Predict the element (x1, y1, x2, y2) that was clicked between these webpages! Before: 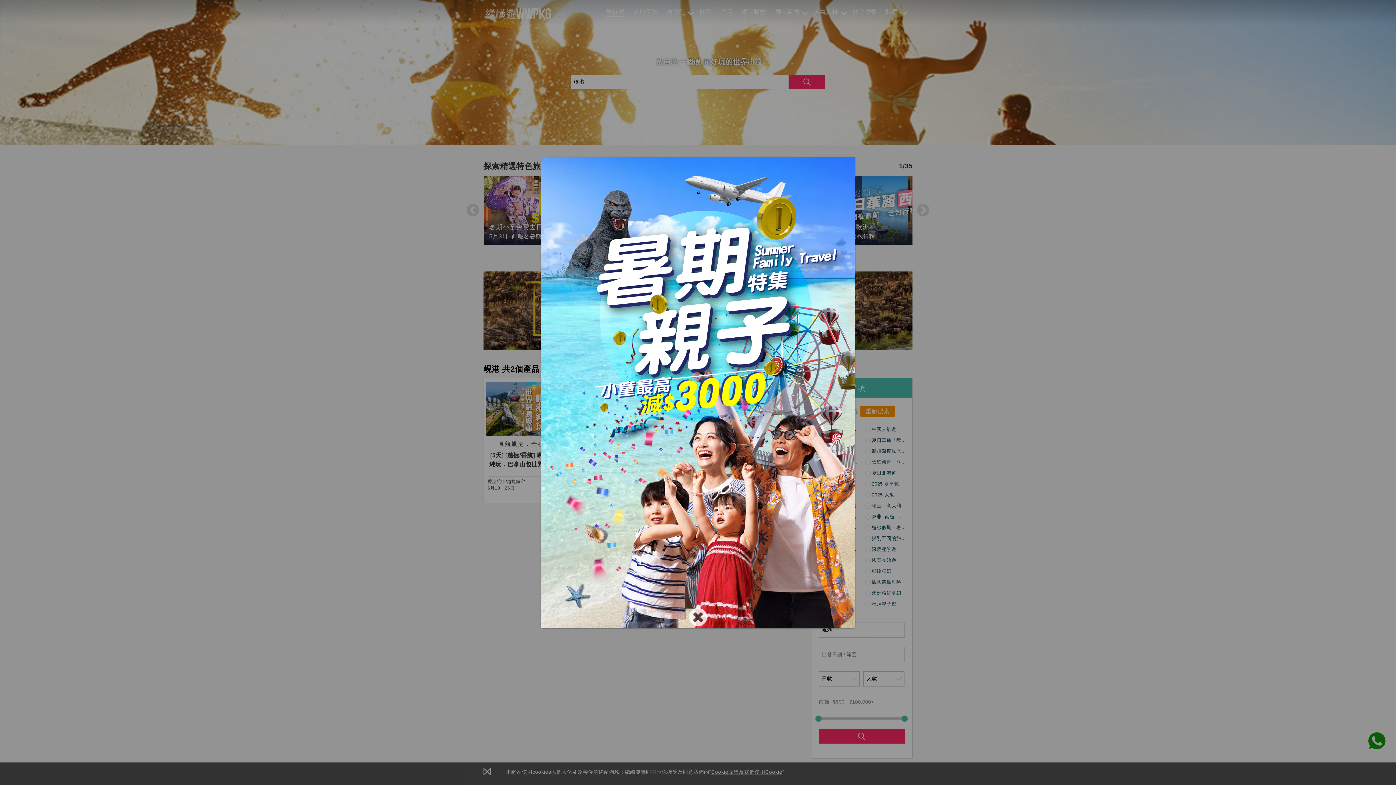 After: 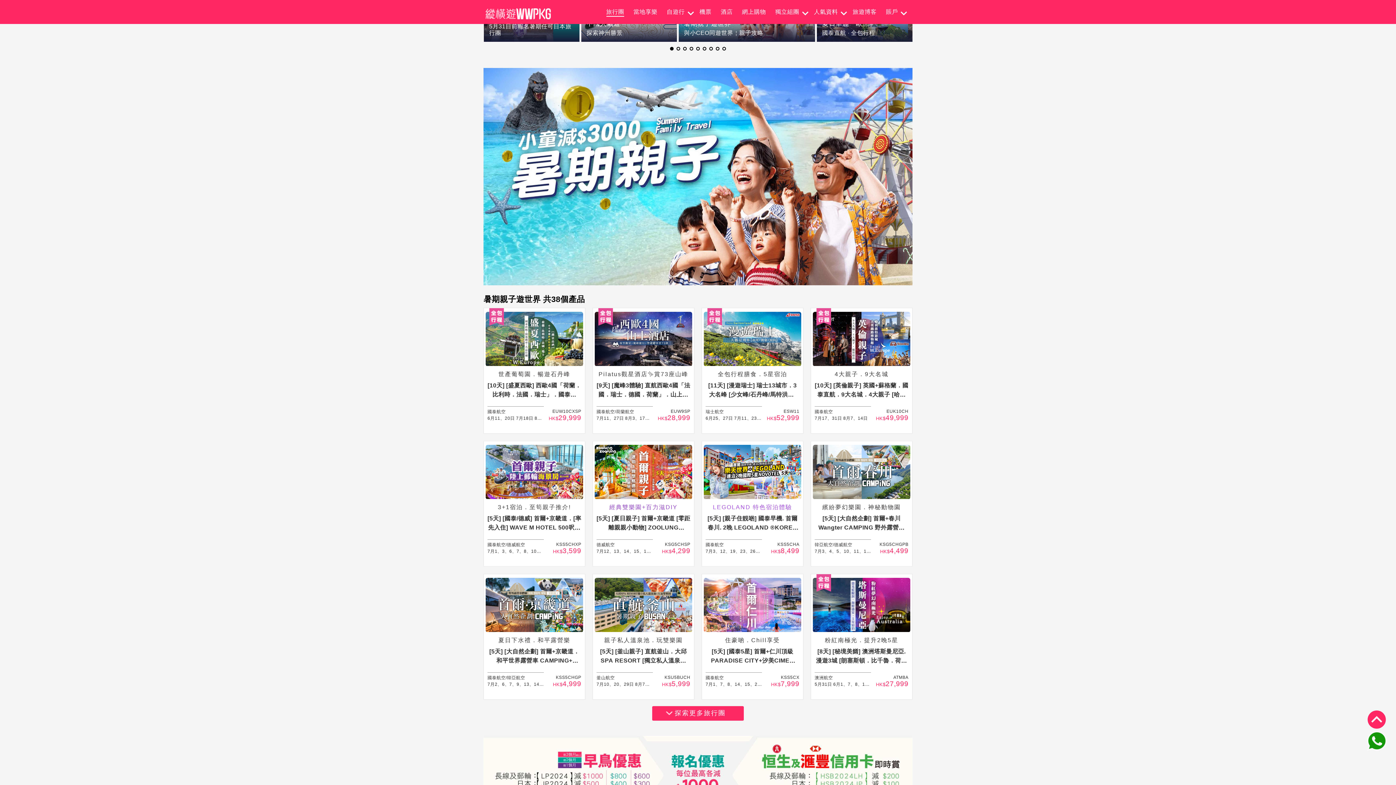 Action: bbox: (541, 157, 855, 628)